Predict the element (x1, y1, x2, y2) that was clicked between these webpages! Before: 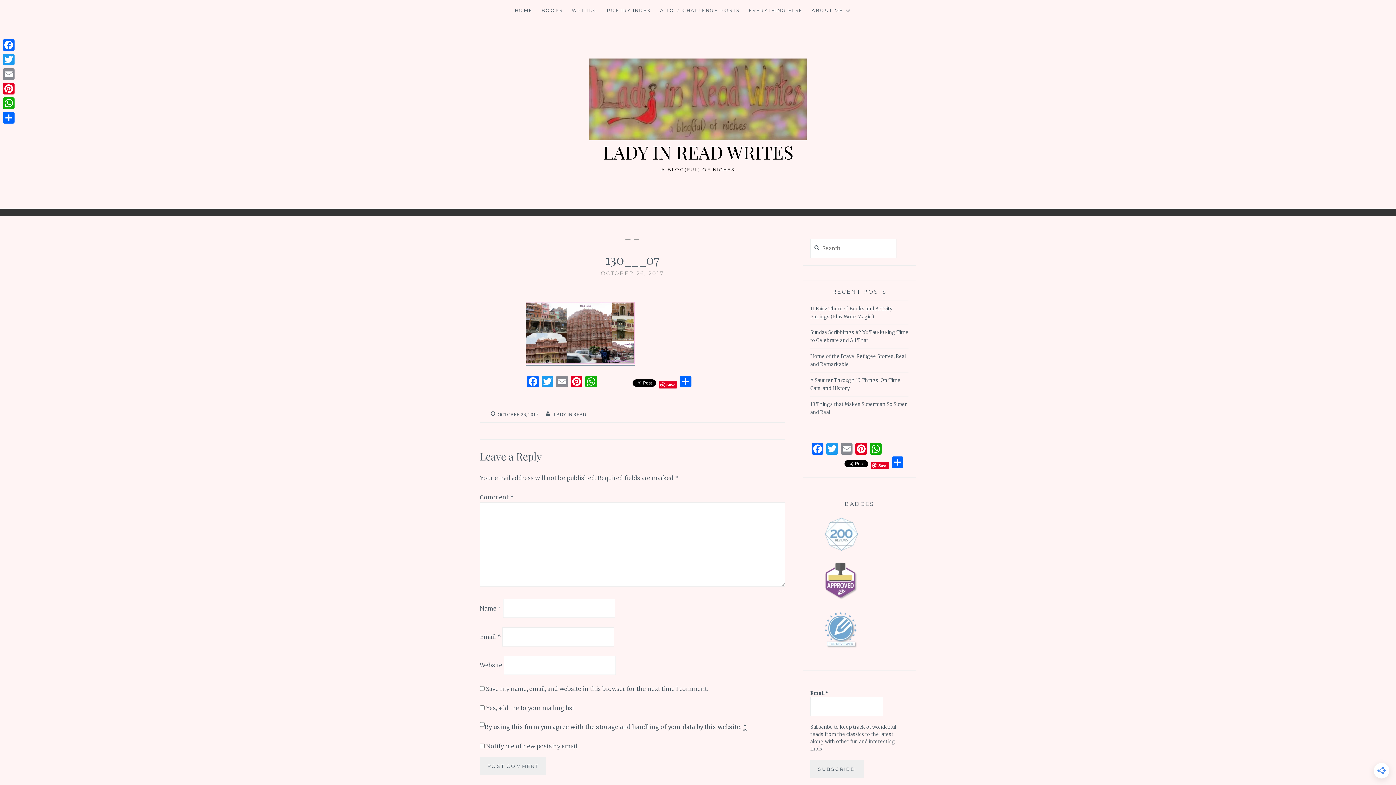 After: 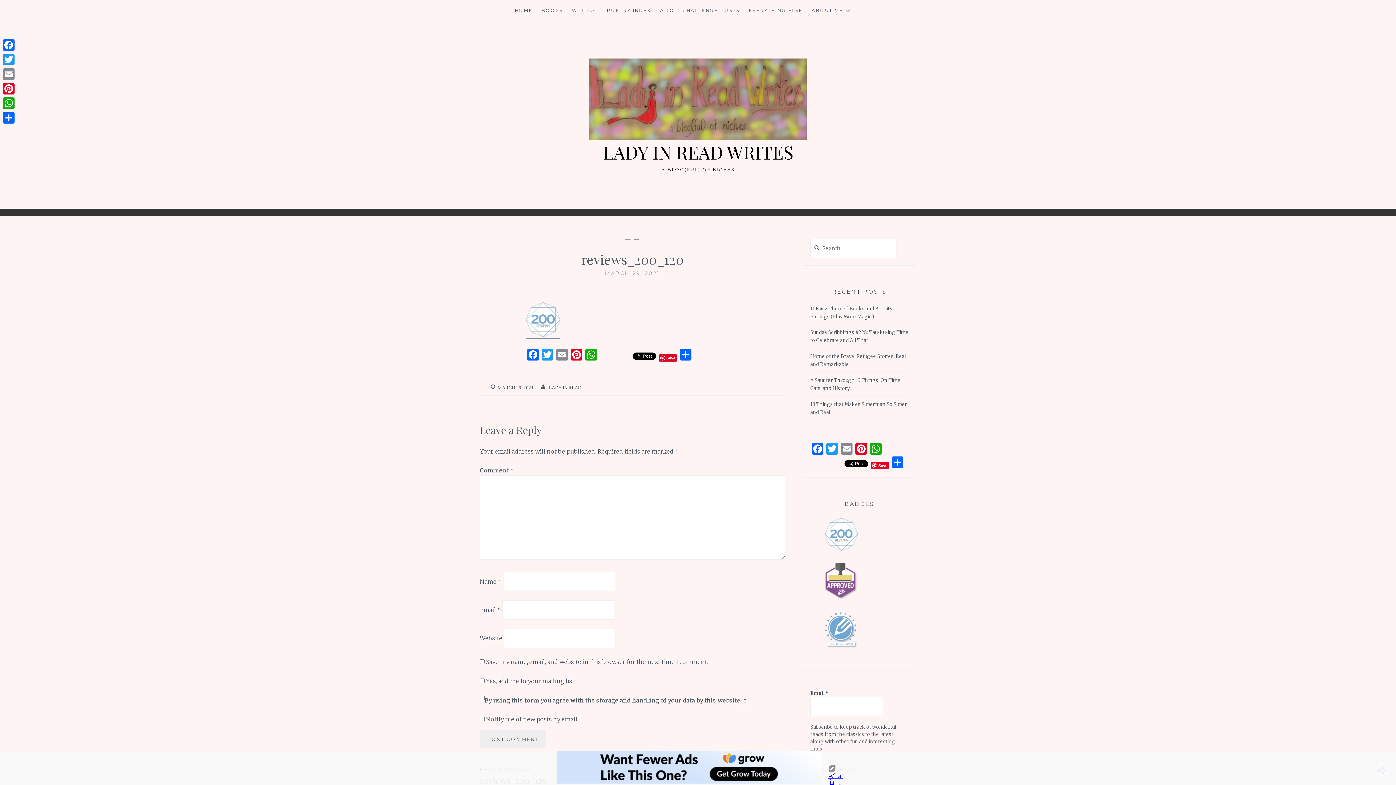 Action: bbox: (825, 546, 857, 553)